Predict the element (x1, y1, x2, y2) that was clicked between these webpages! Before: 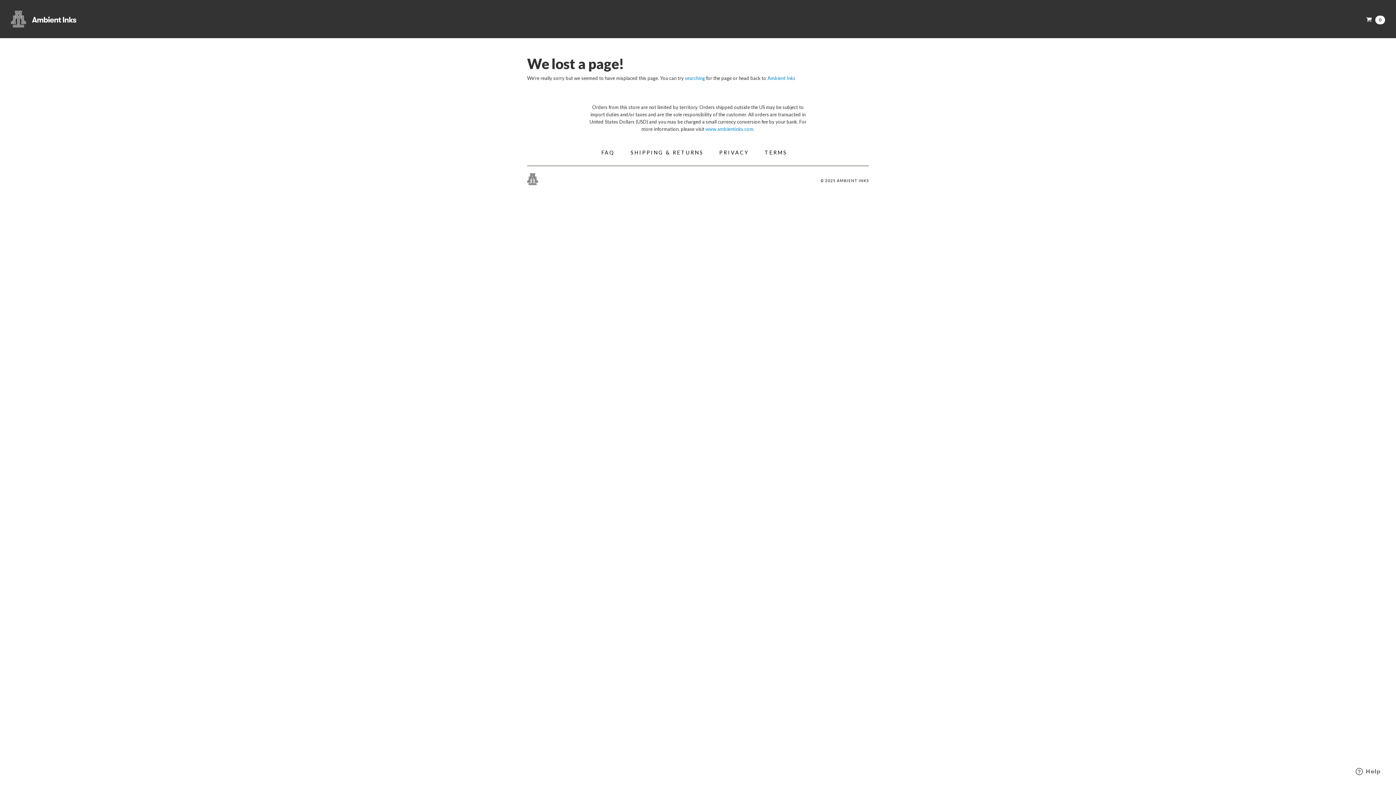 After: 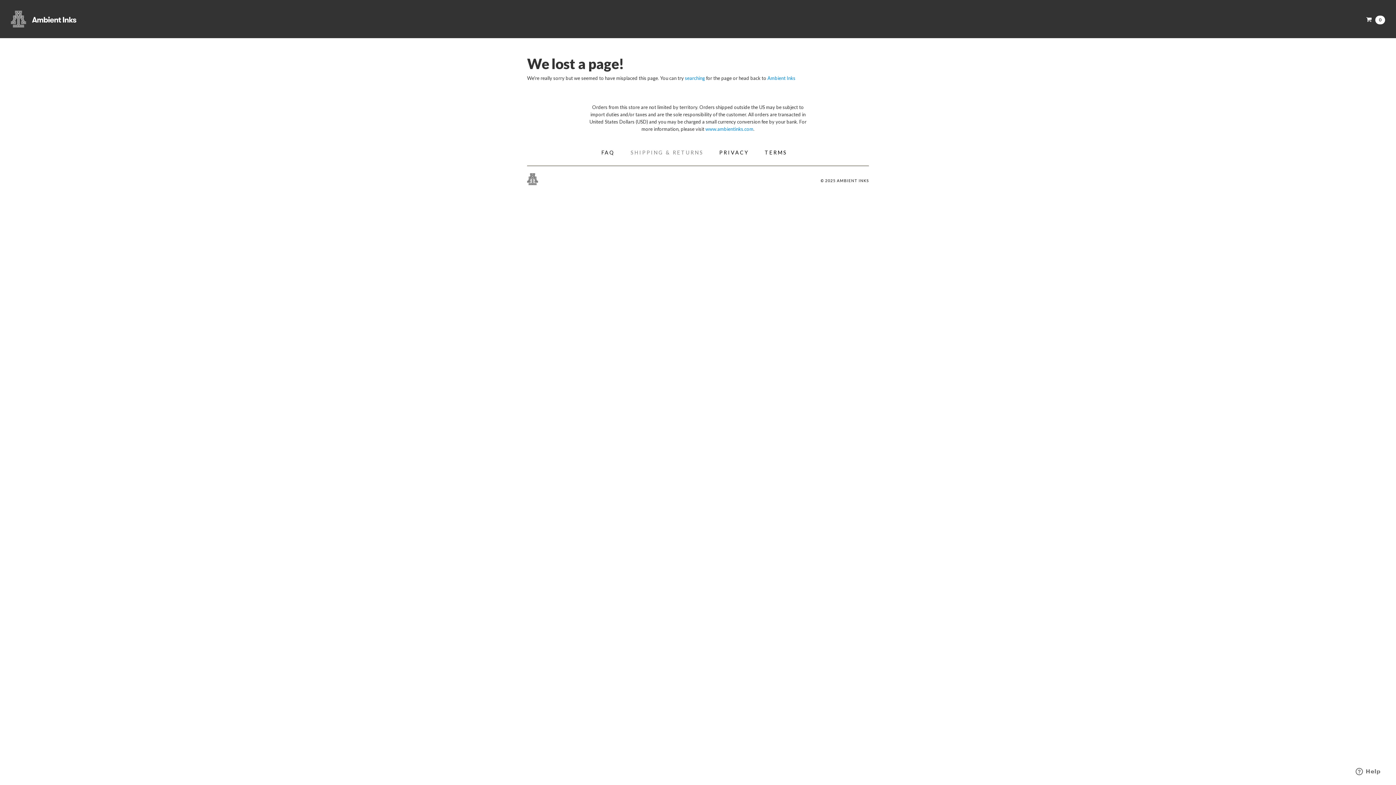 Action: bbox: (623, 145, 711, 160) label: SHIPPING & RETURNS